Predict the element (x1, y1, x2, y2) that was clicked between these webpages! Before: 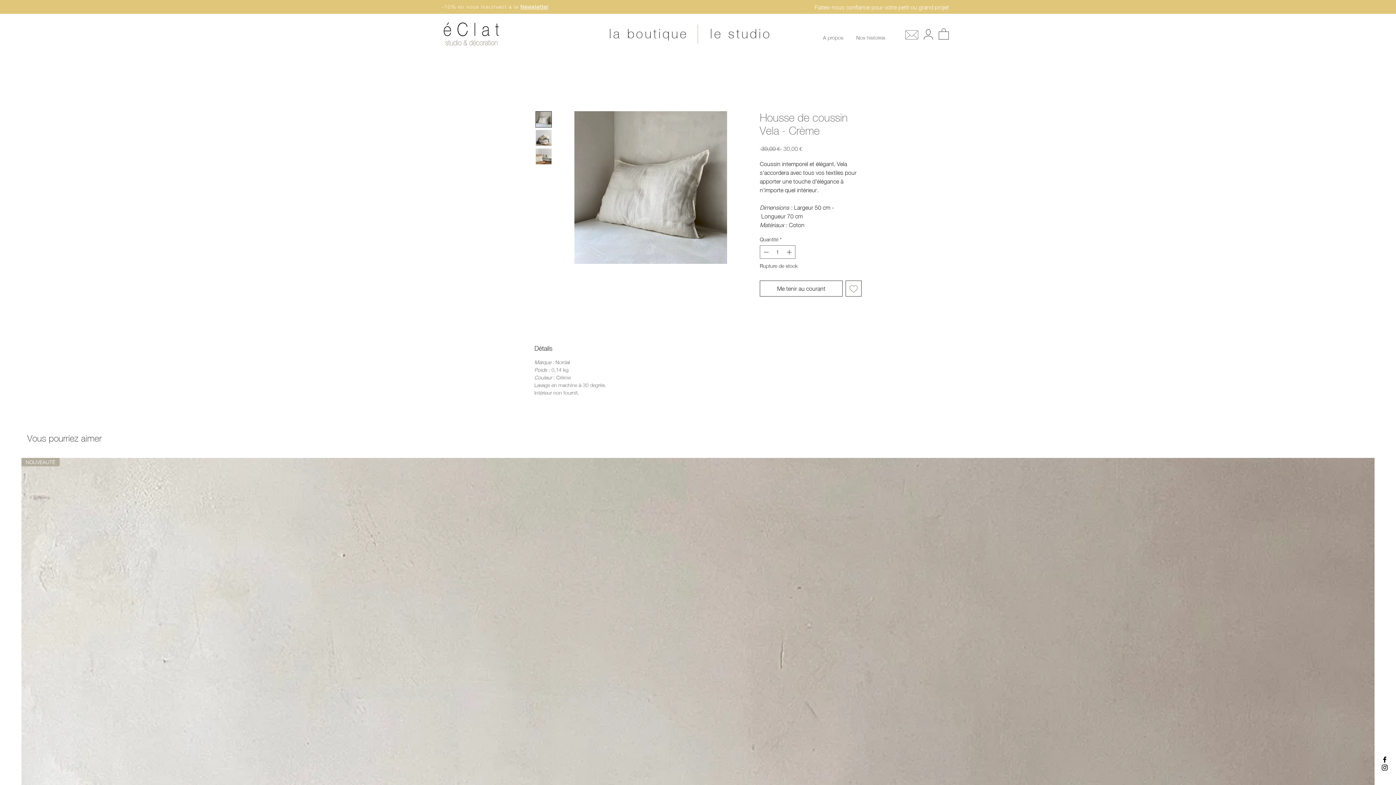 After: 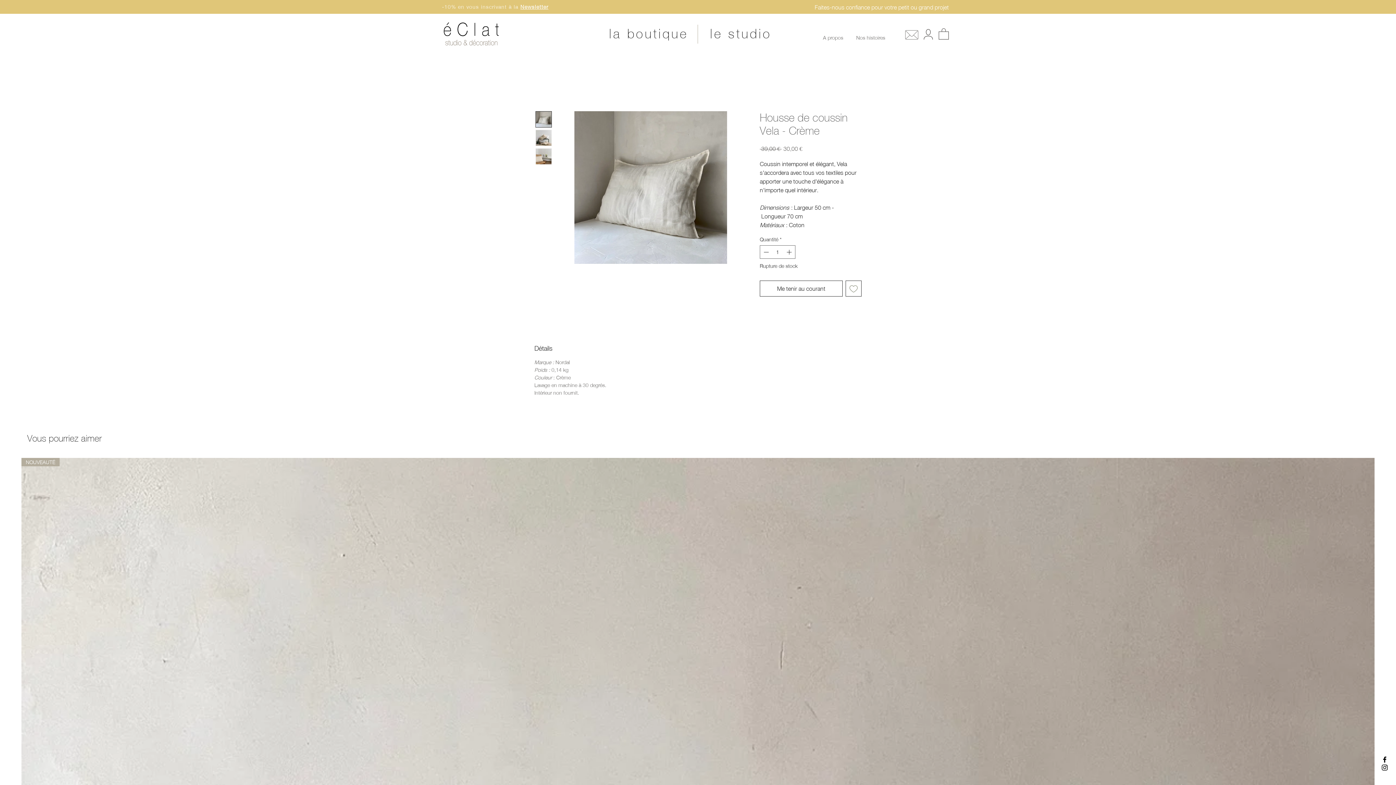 Action: label: Newsletter bbox: (520, 3, 548, 9)